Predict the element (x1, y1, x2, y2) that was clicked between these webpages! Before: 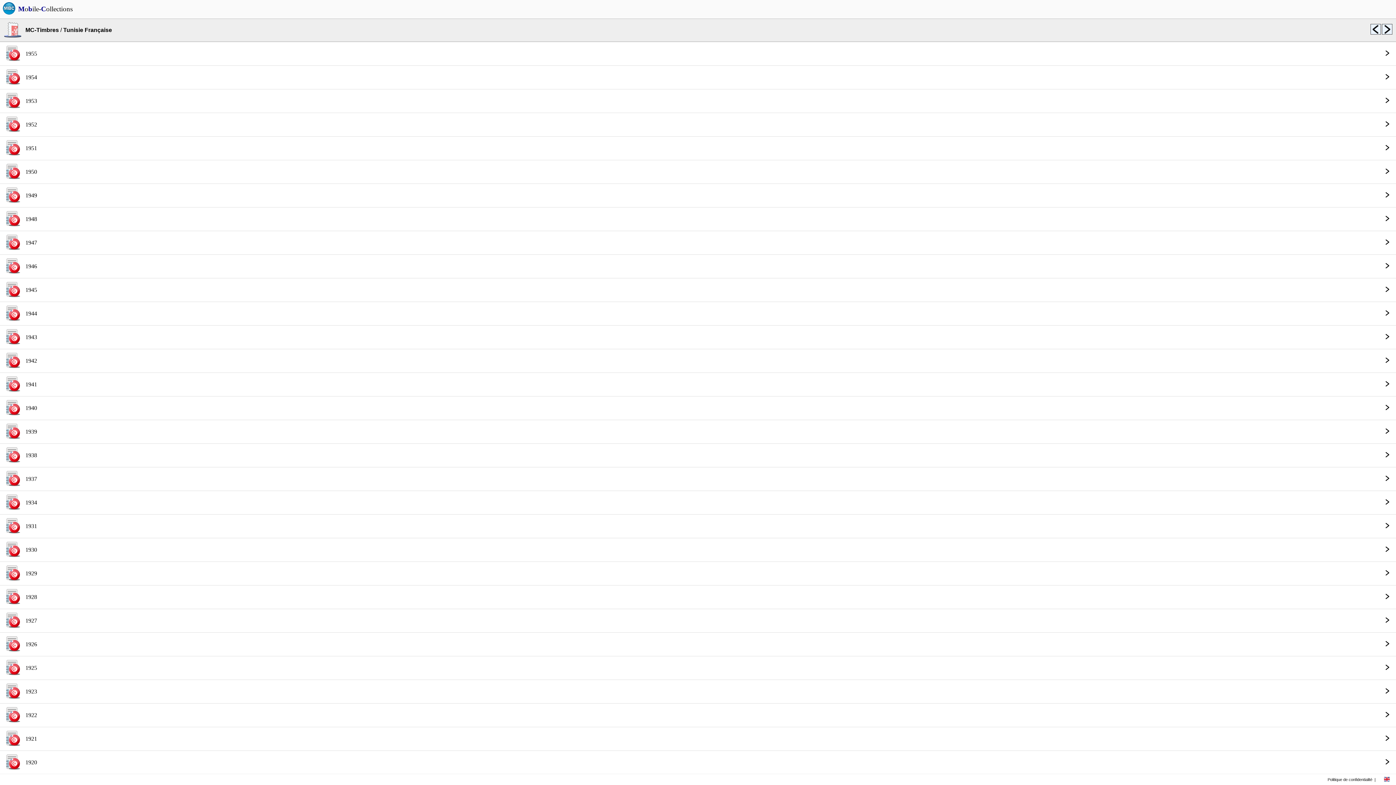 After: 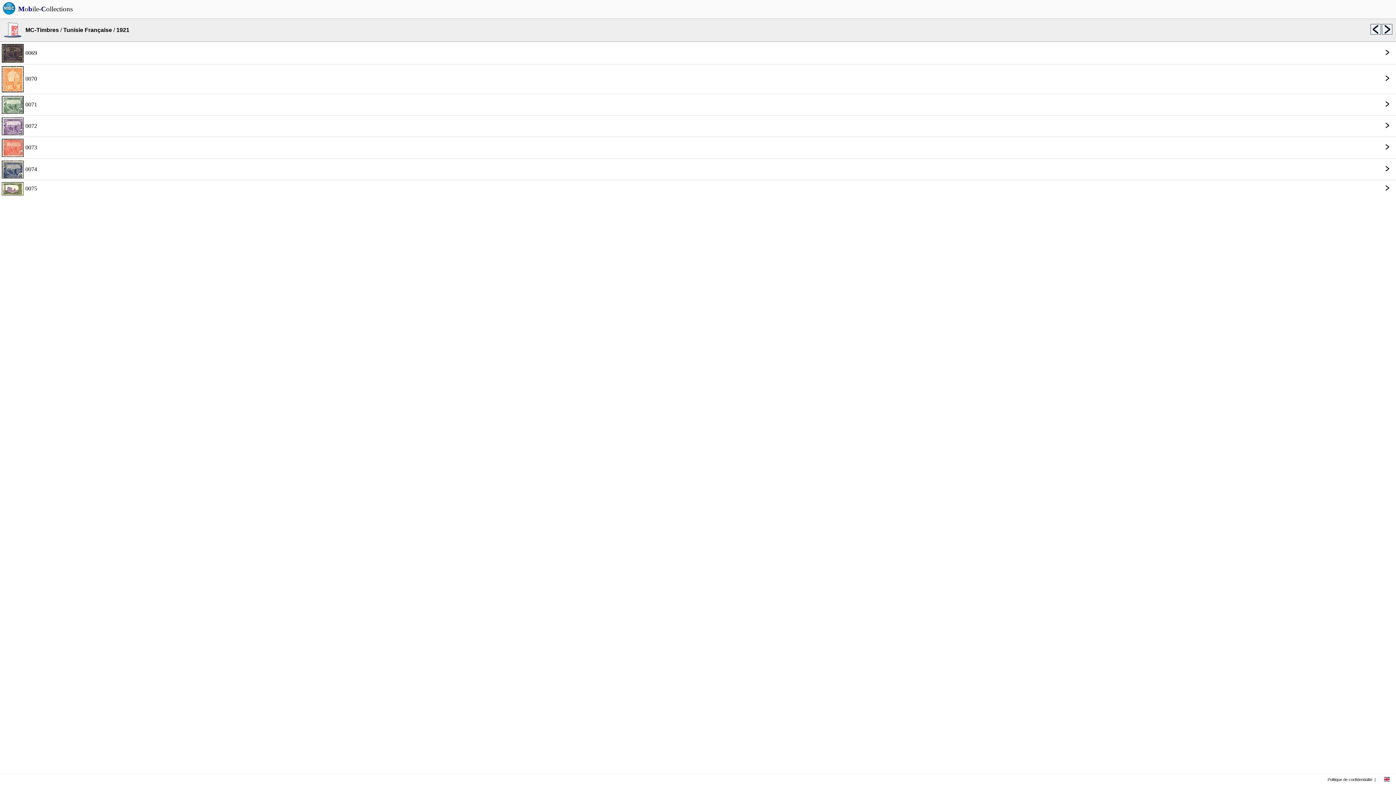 Action: bbox: (0, 727, 1396, 750) label: 	1921
	